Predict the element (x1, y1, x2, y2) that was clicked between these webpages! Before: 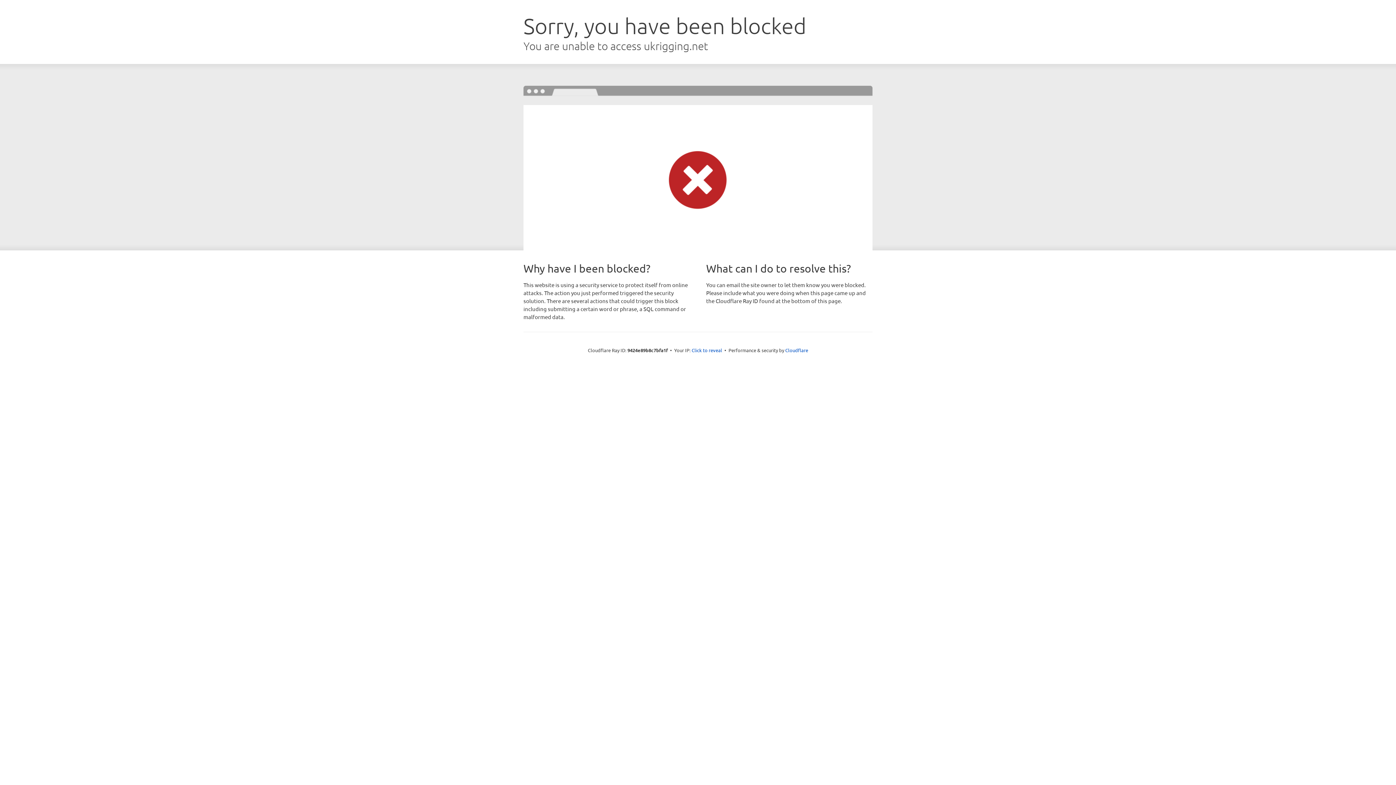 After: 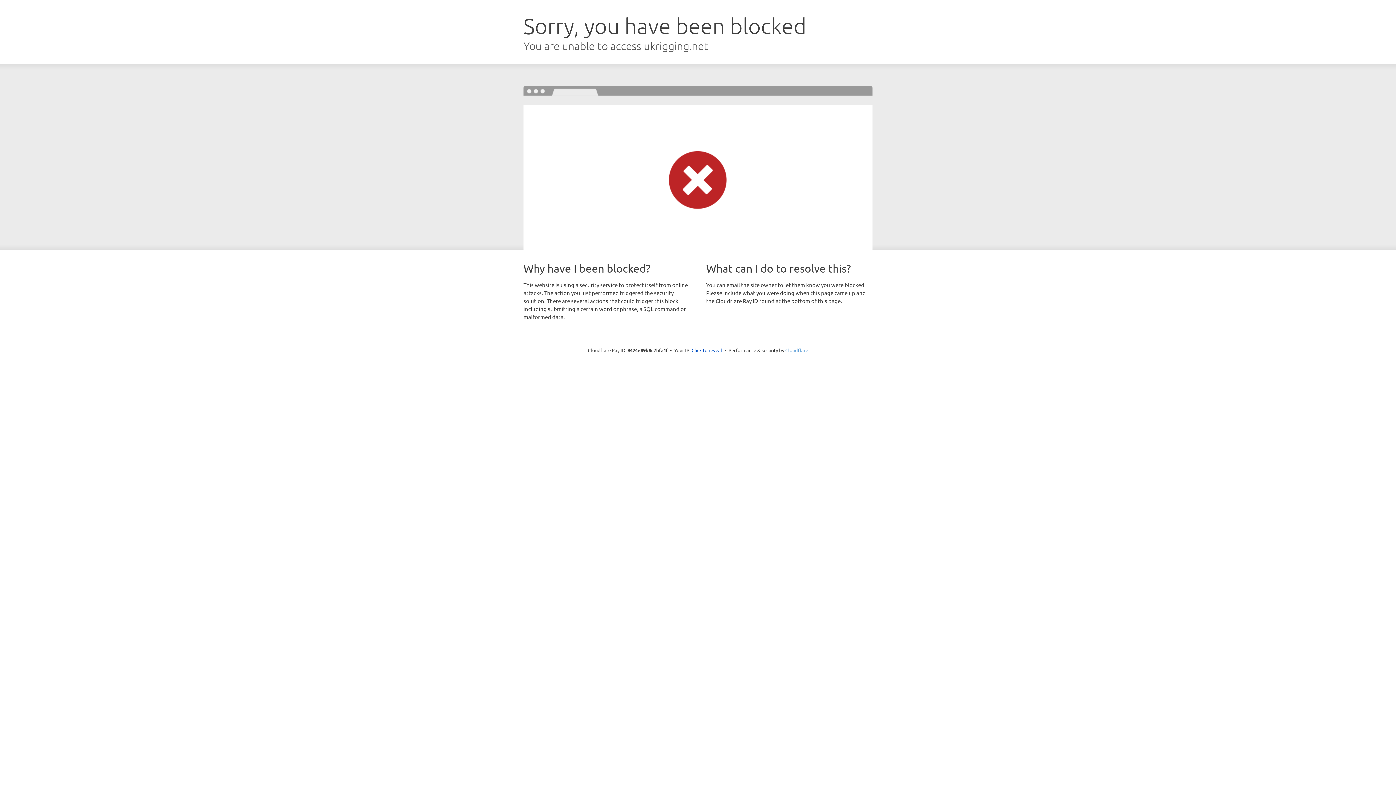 Action: bbox: (785, 347, 808, 353) label: Cloudflare